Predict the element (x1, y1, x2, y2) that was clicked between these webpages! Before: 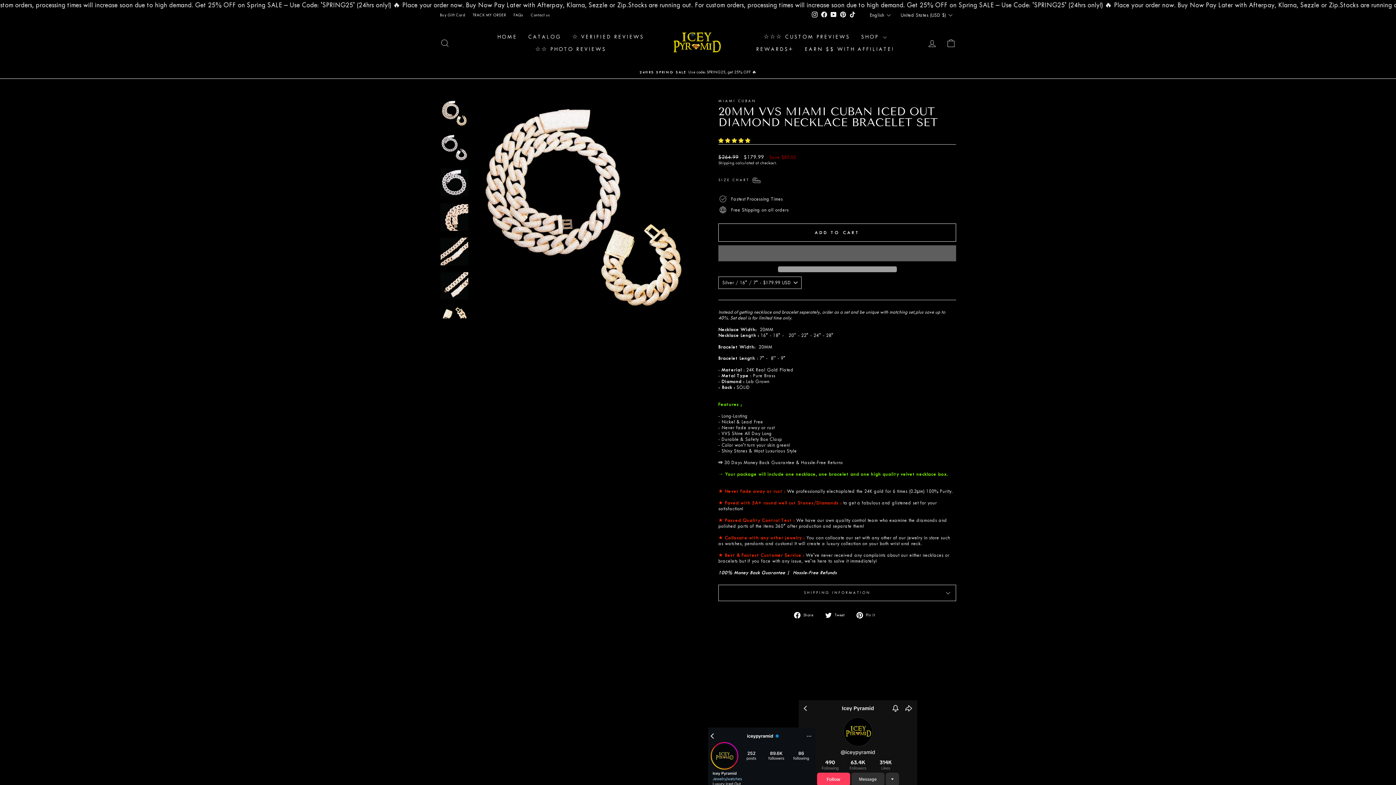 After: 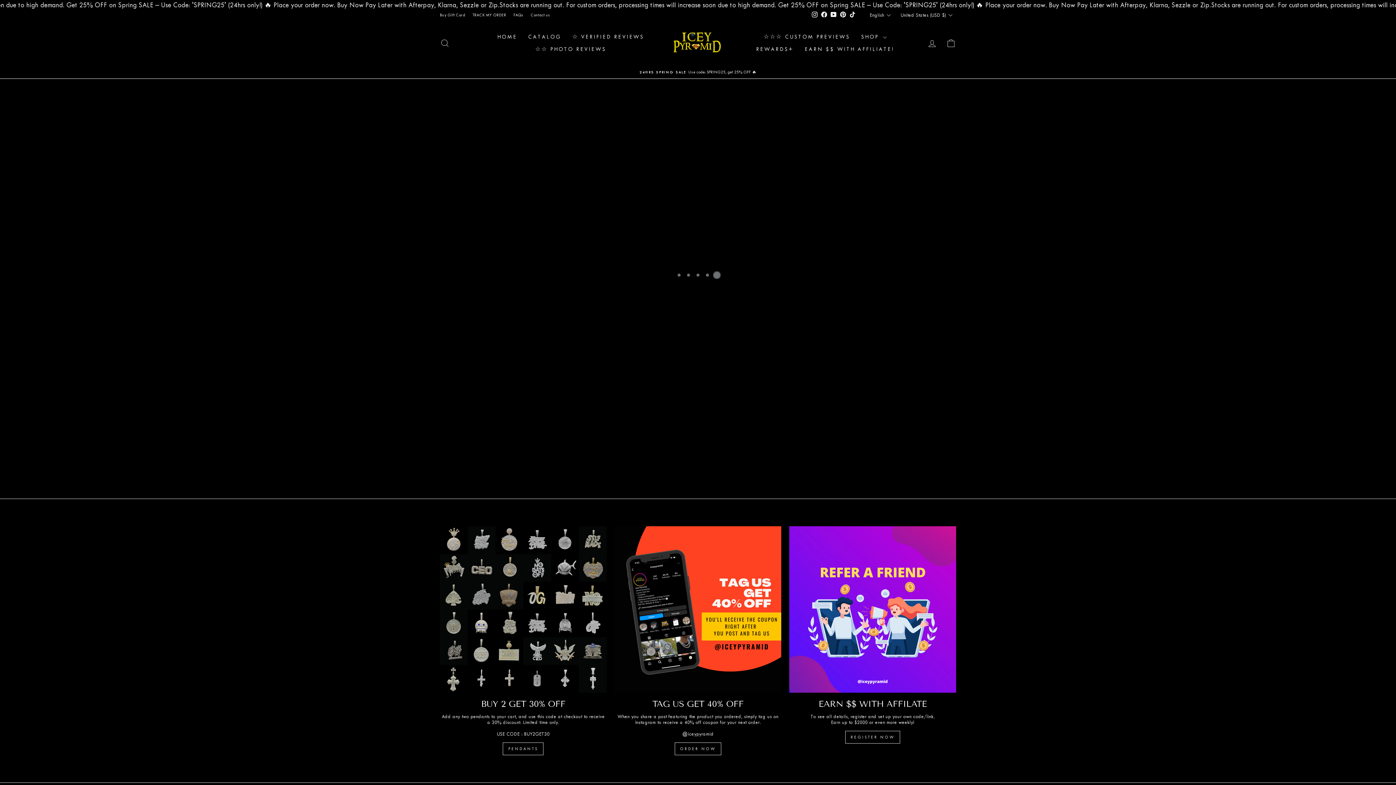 Action: label: TRACK MY ORDER bbox: (468, 10, 509, 19)